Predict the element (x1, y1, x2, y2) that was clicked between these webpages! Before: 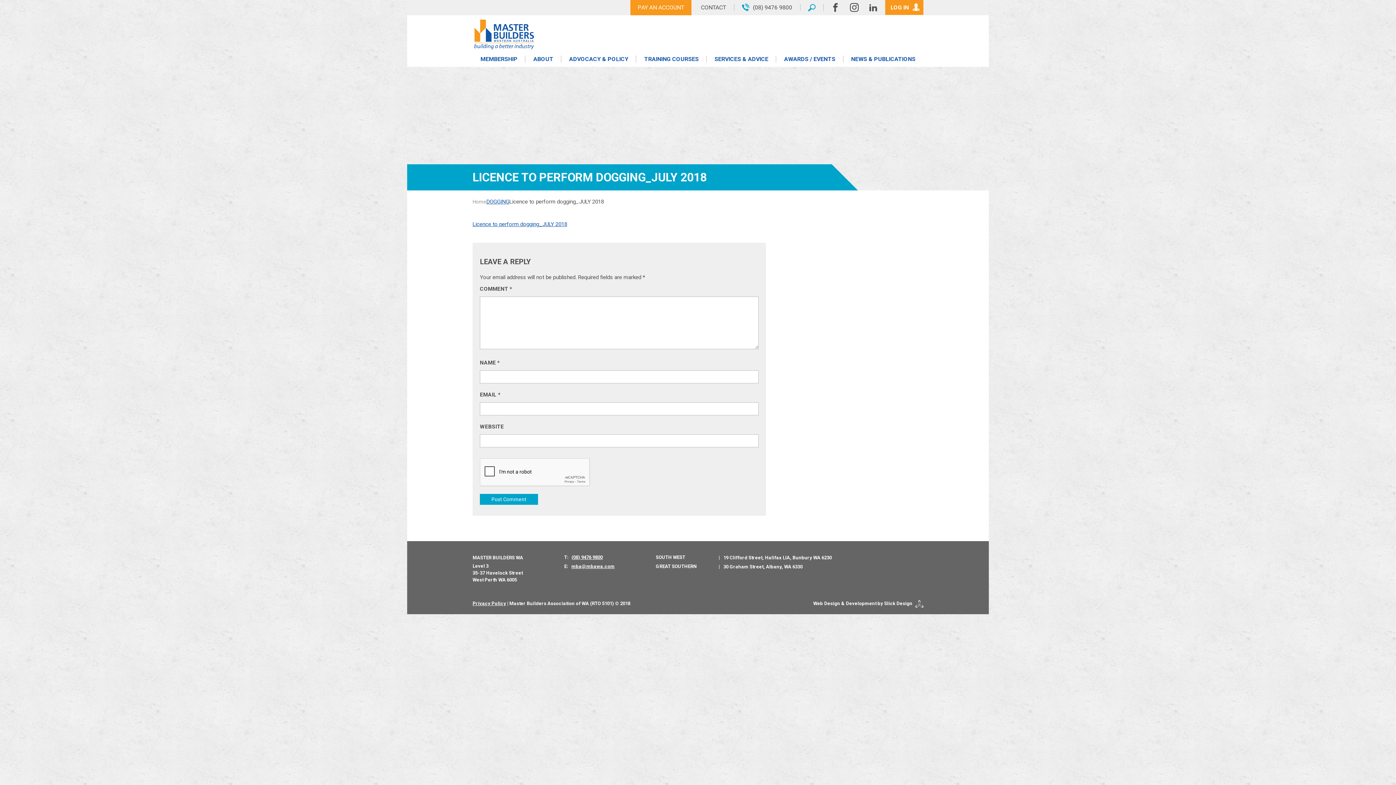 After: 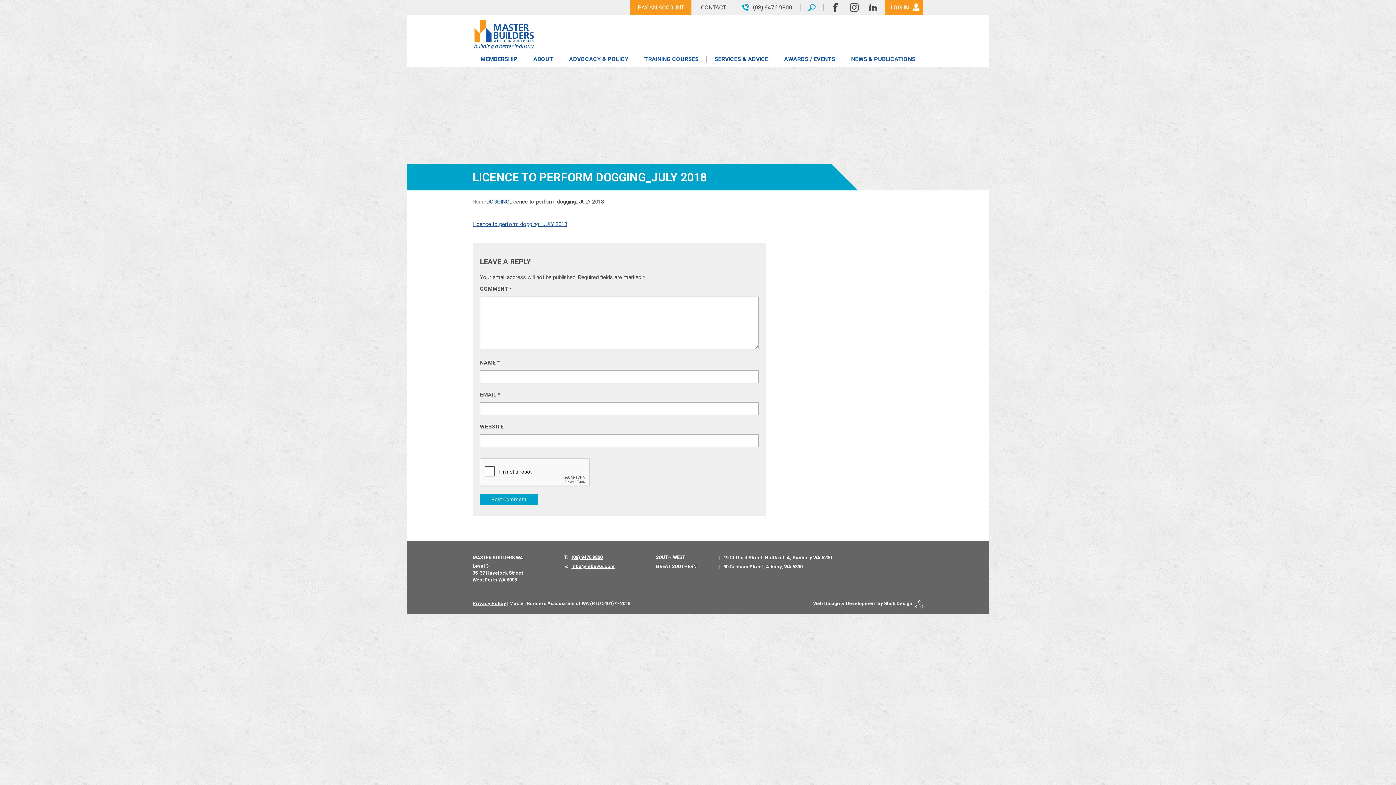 Action: bbox: (472, 221, 567, 227) label: Licence to perform dogging_JULY 2018